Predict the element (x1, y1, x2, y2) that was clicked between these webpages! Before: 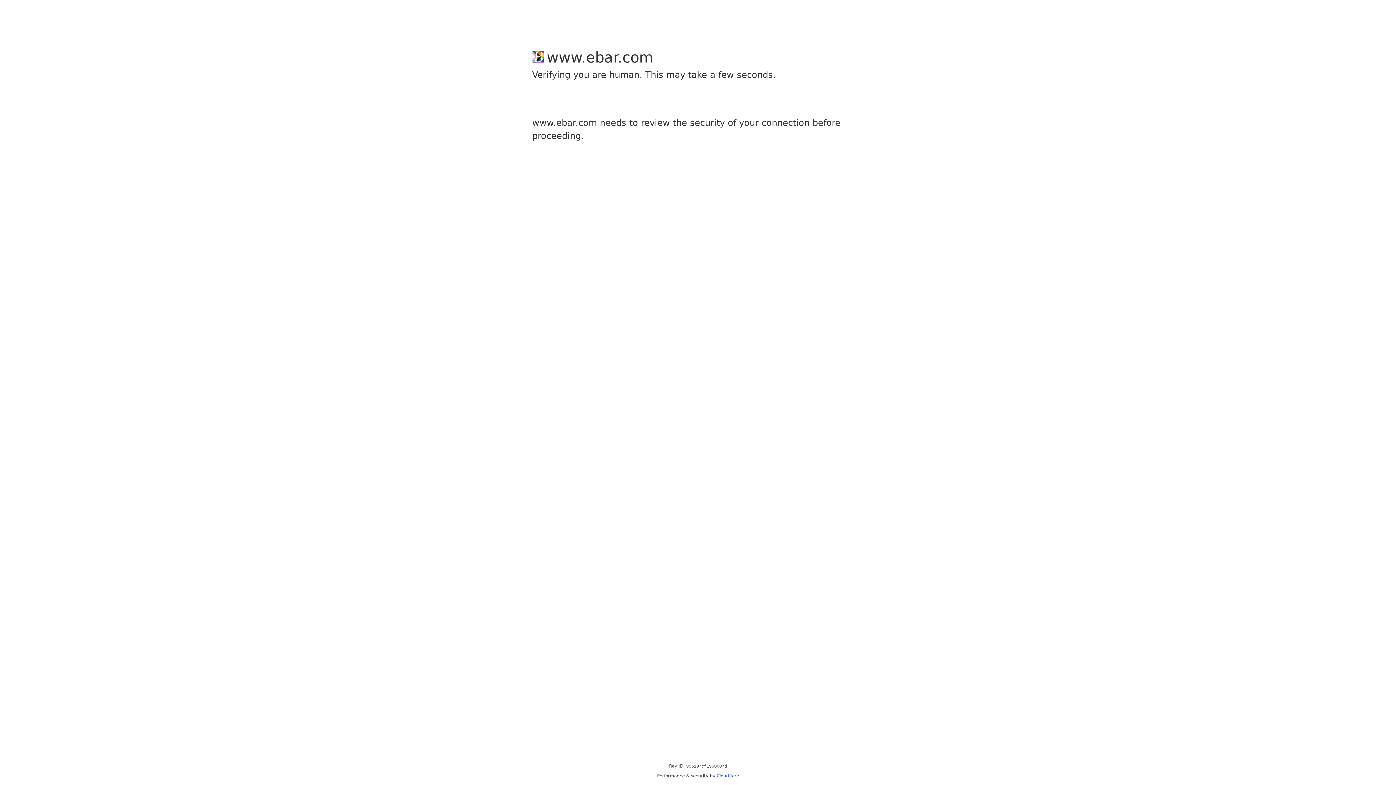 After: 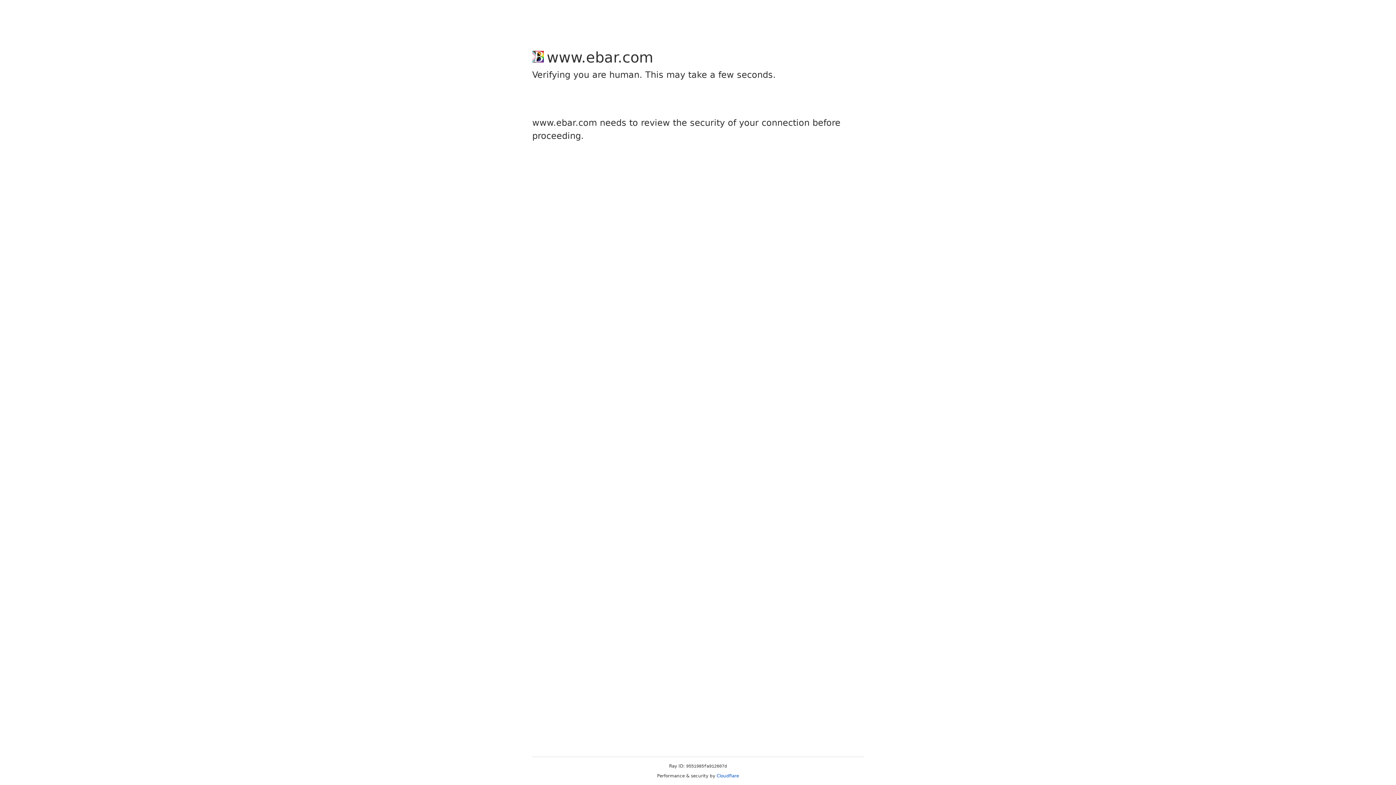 Action: bbox: (716, 773, 739, 778) label: Cloudflare